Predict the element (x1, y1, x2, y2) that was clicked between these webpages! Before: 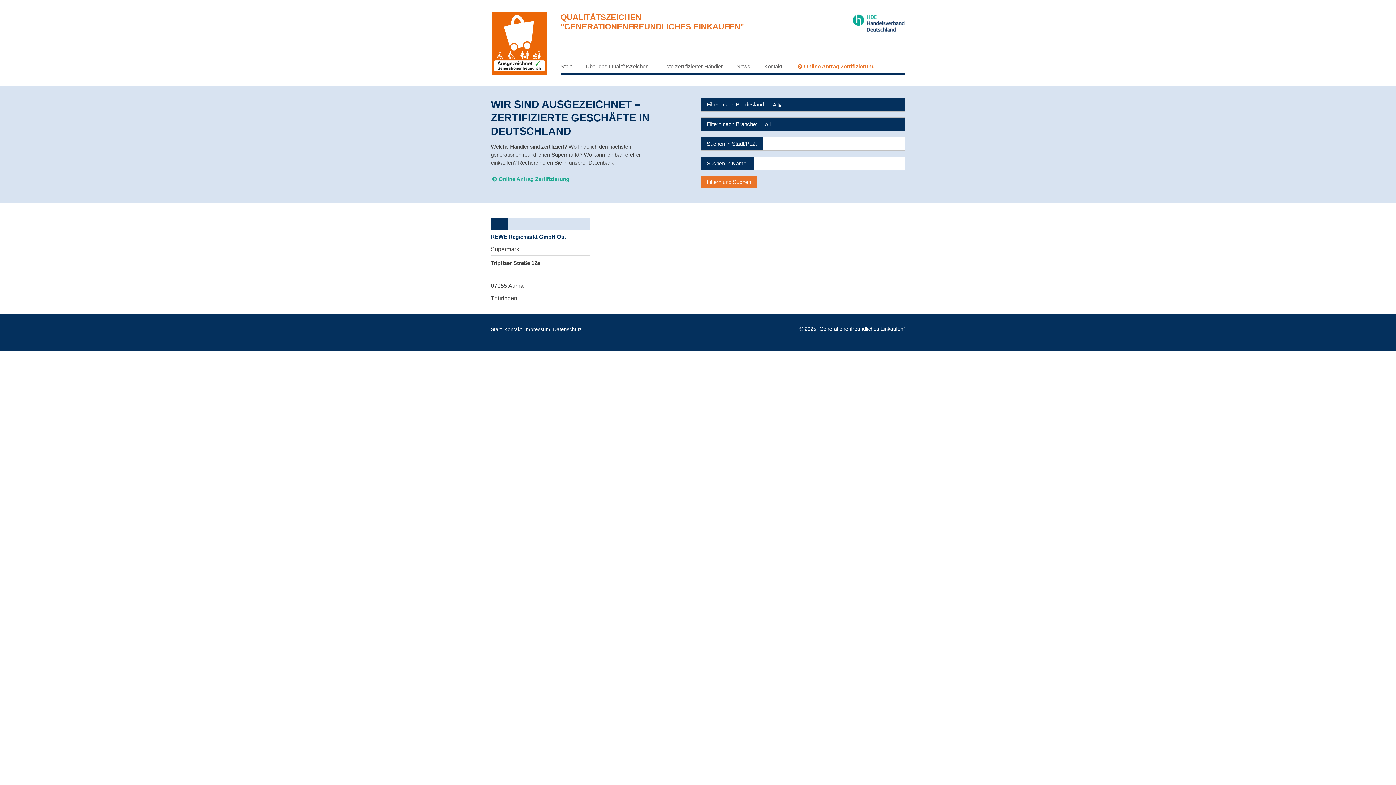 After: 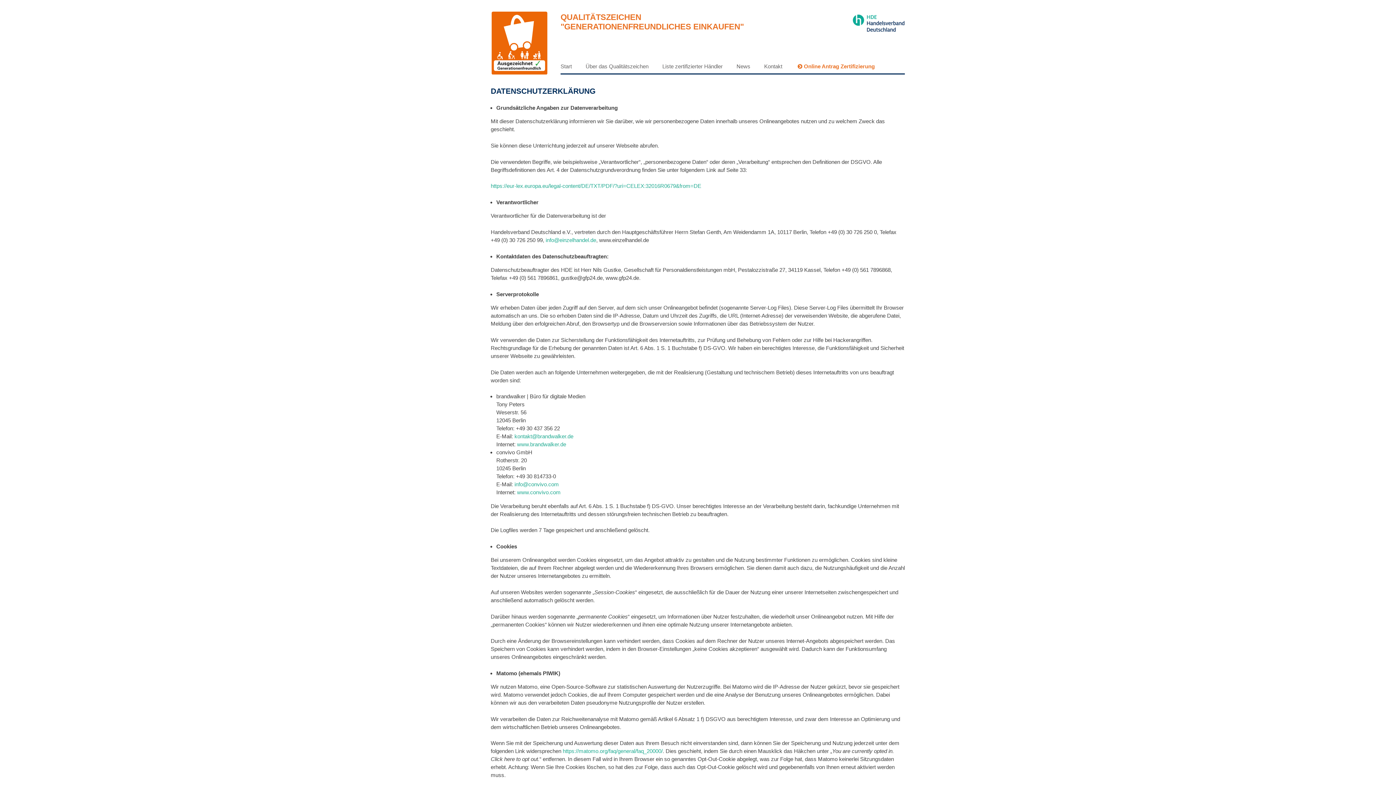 Action: label: Datenschutz bbox: (553, 326, 584, 332)